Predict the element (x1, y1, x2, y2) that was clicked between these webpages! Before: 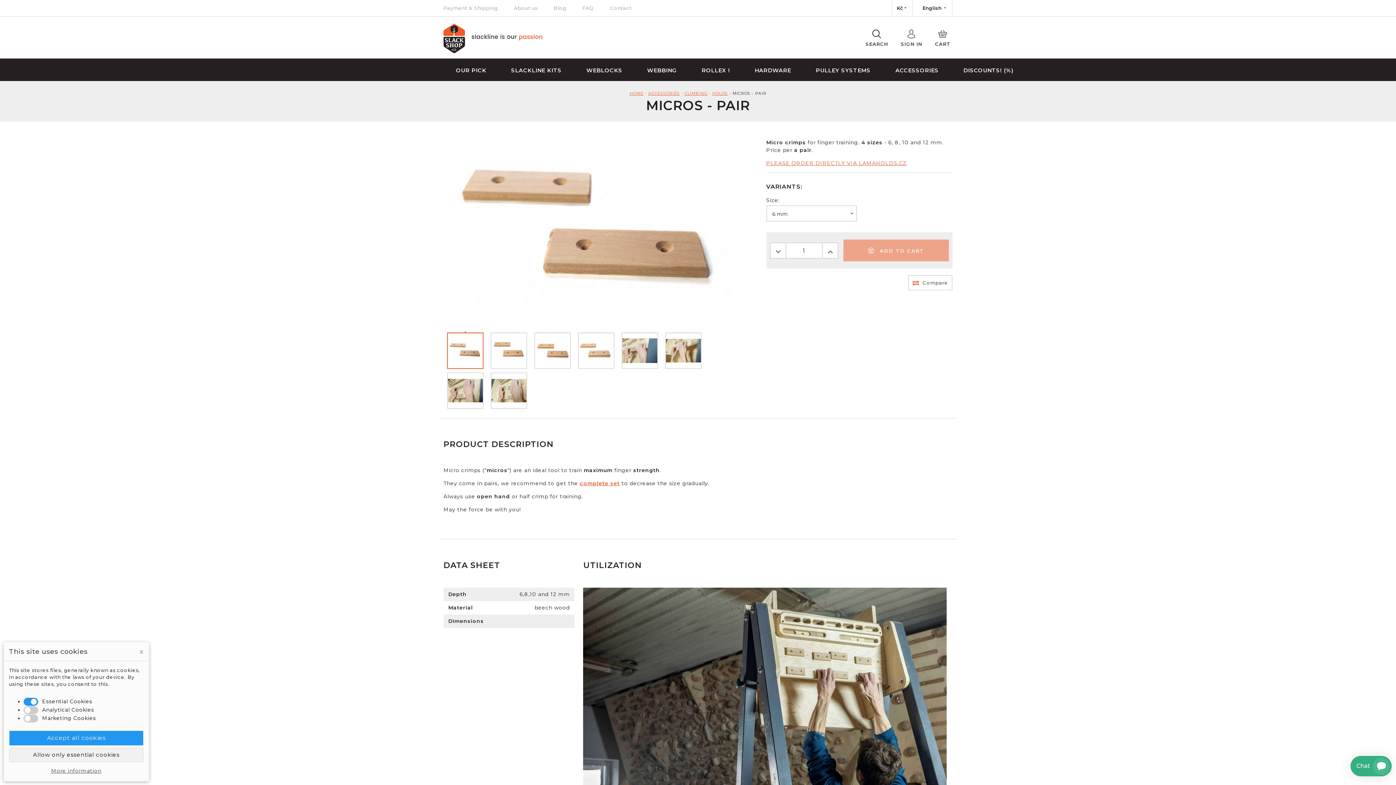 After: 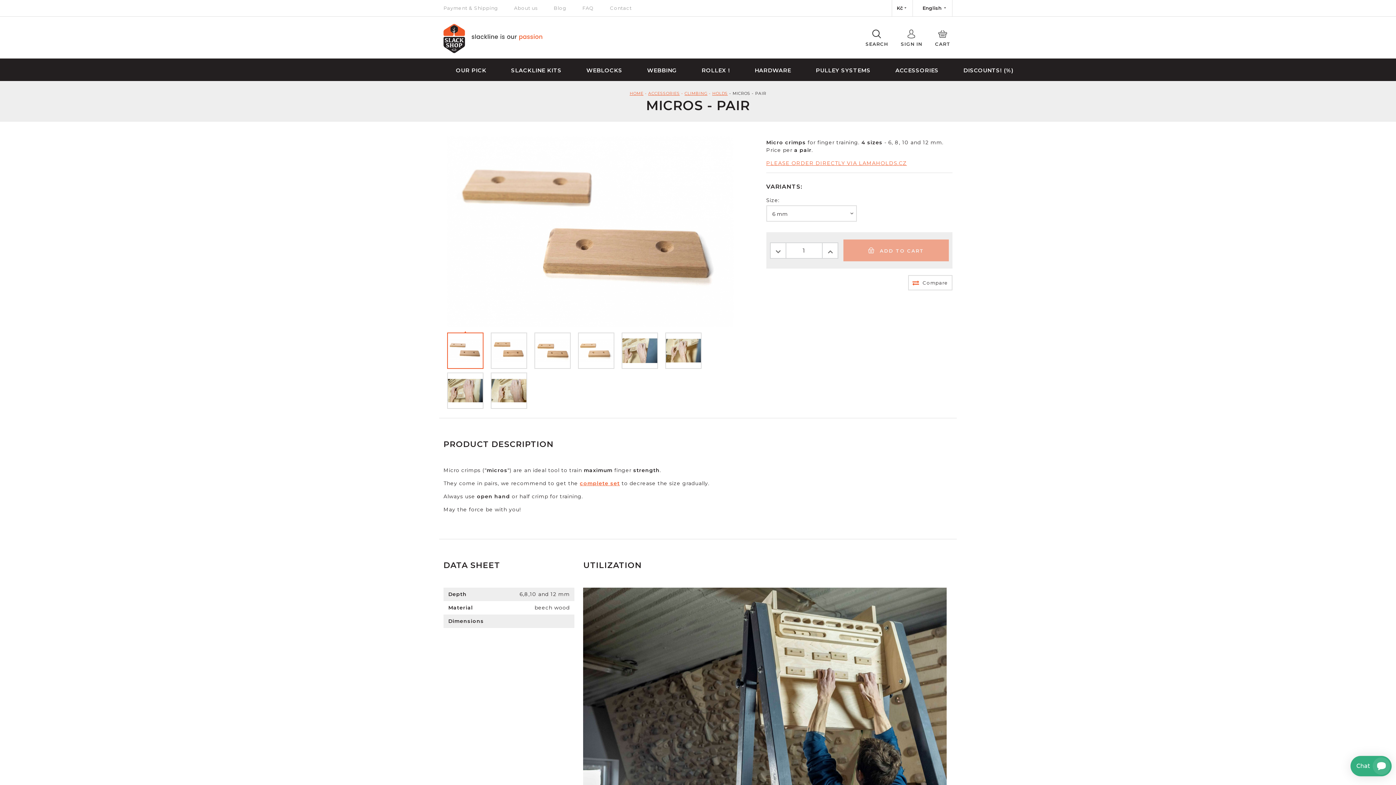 Action: bbox: (139, 648, 143, 656) label: x